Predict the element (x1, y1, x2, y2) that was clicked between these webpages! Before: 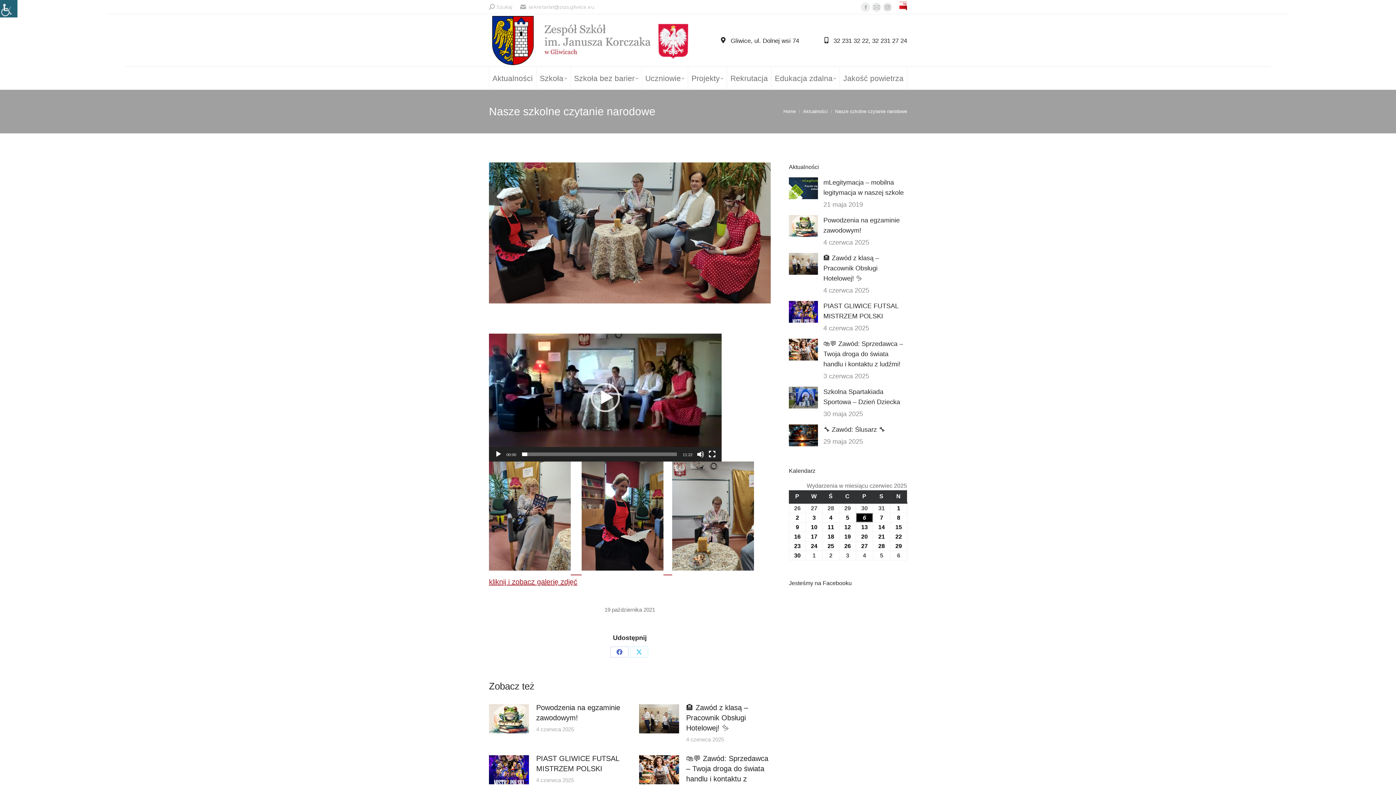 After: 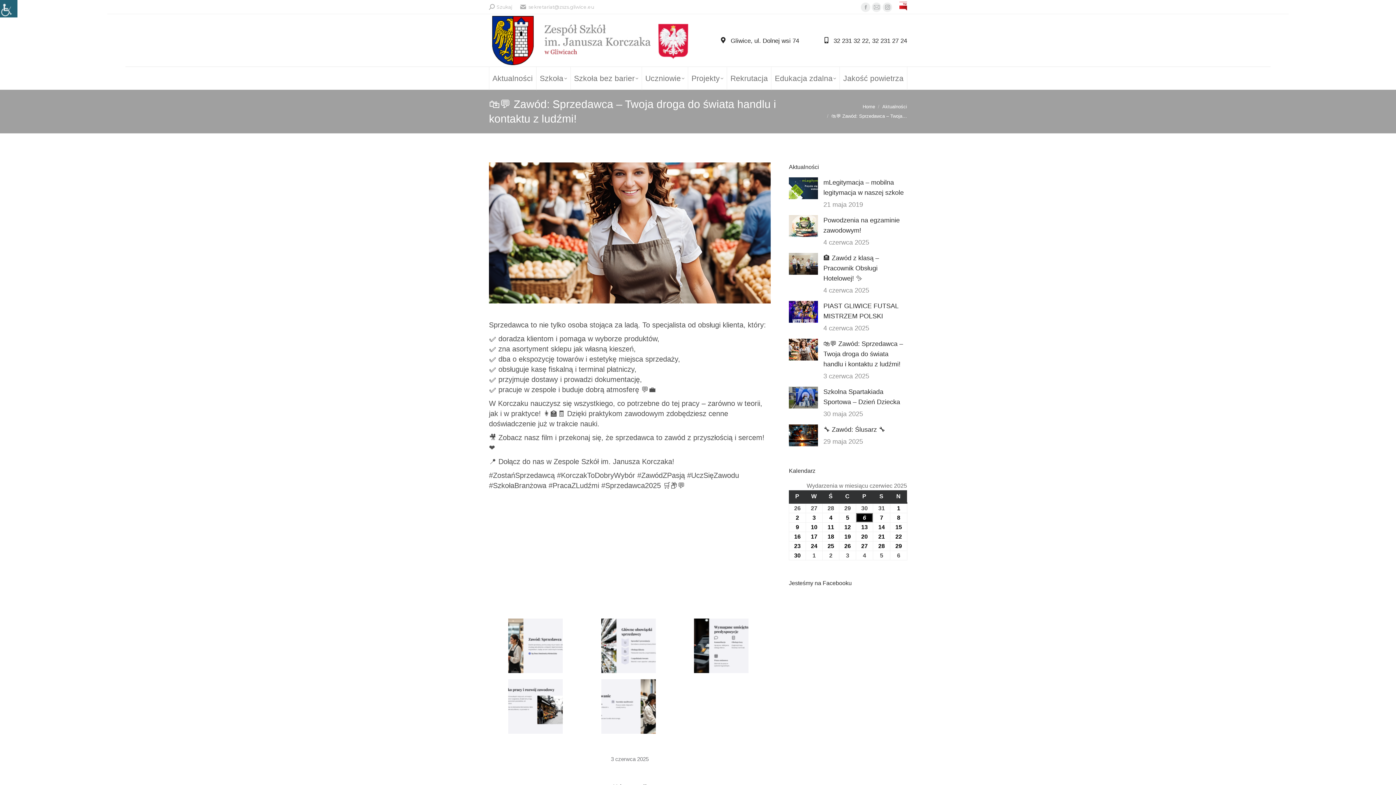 Action: bbox: (823, 338, 907, 369) label: 🛍️💬 Zawód: Sprzedawca – Twoja droga do świata handlu i kontaktu z ludźmi!